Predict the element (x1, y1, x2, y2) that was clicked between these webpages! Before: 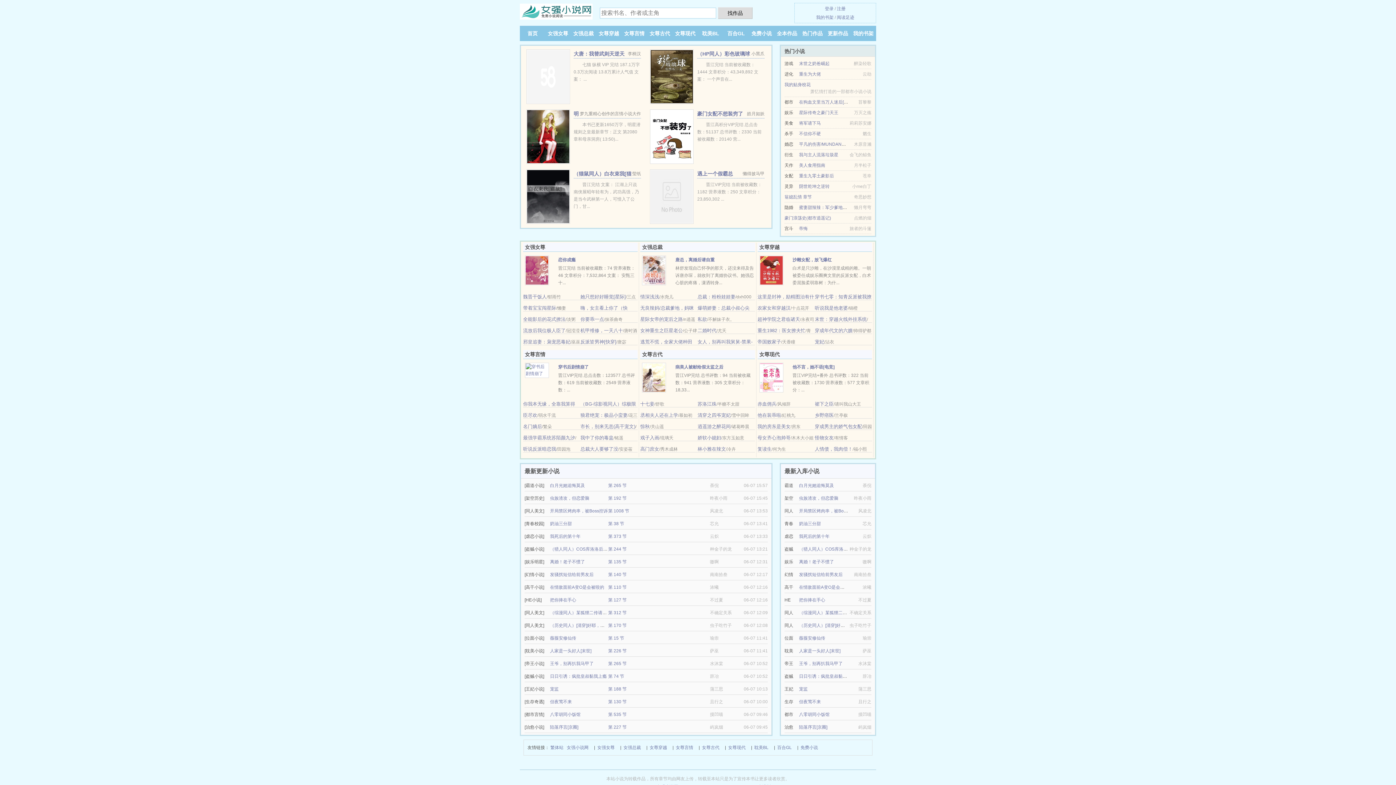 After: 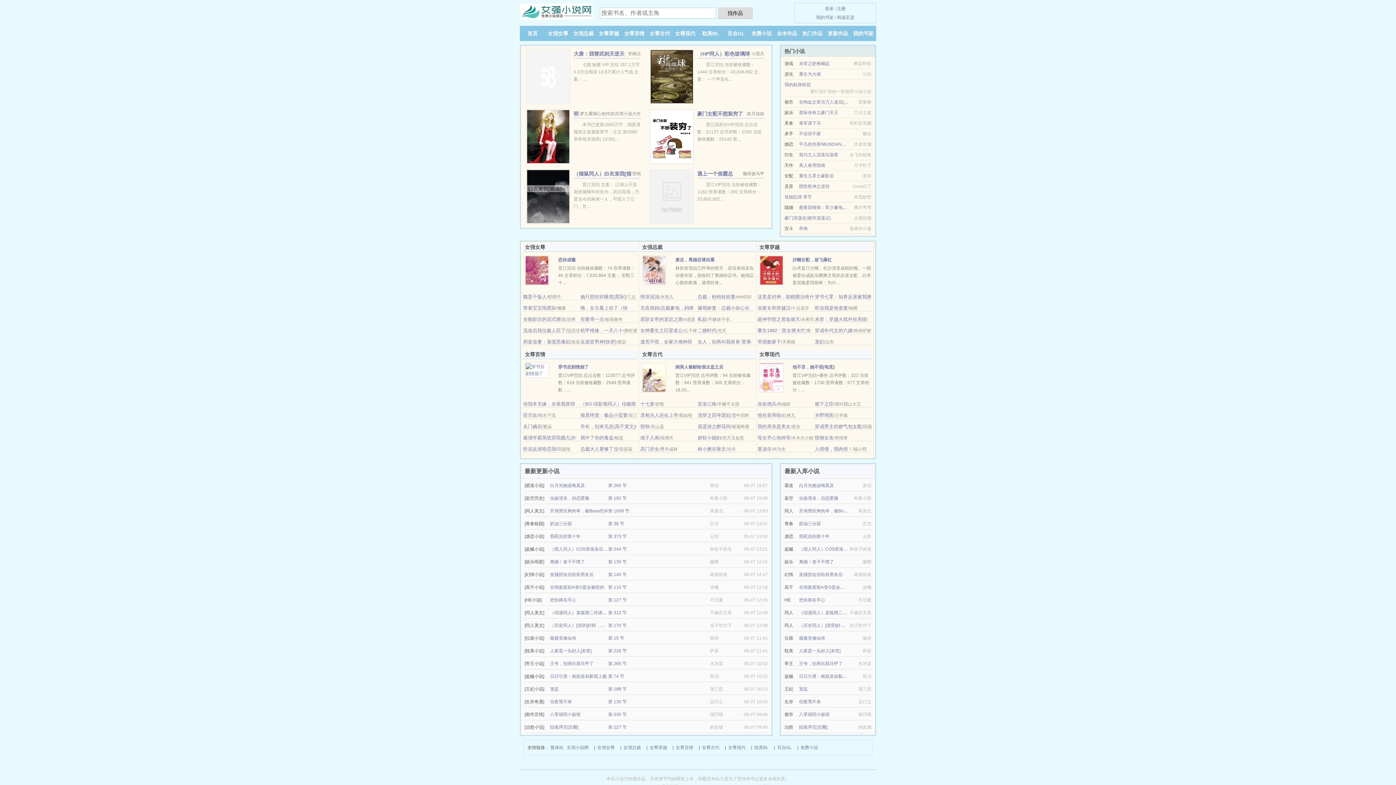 Action: label: 发骚扰短信给前男友后 bbox: (550, 572, 593, 577)